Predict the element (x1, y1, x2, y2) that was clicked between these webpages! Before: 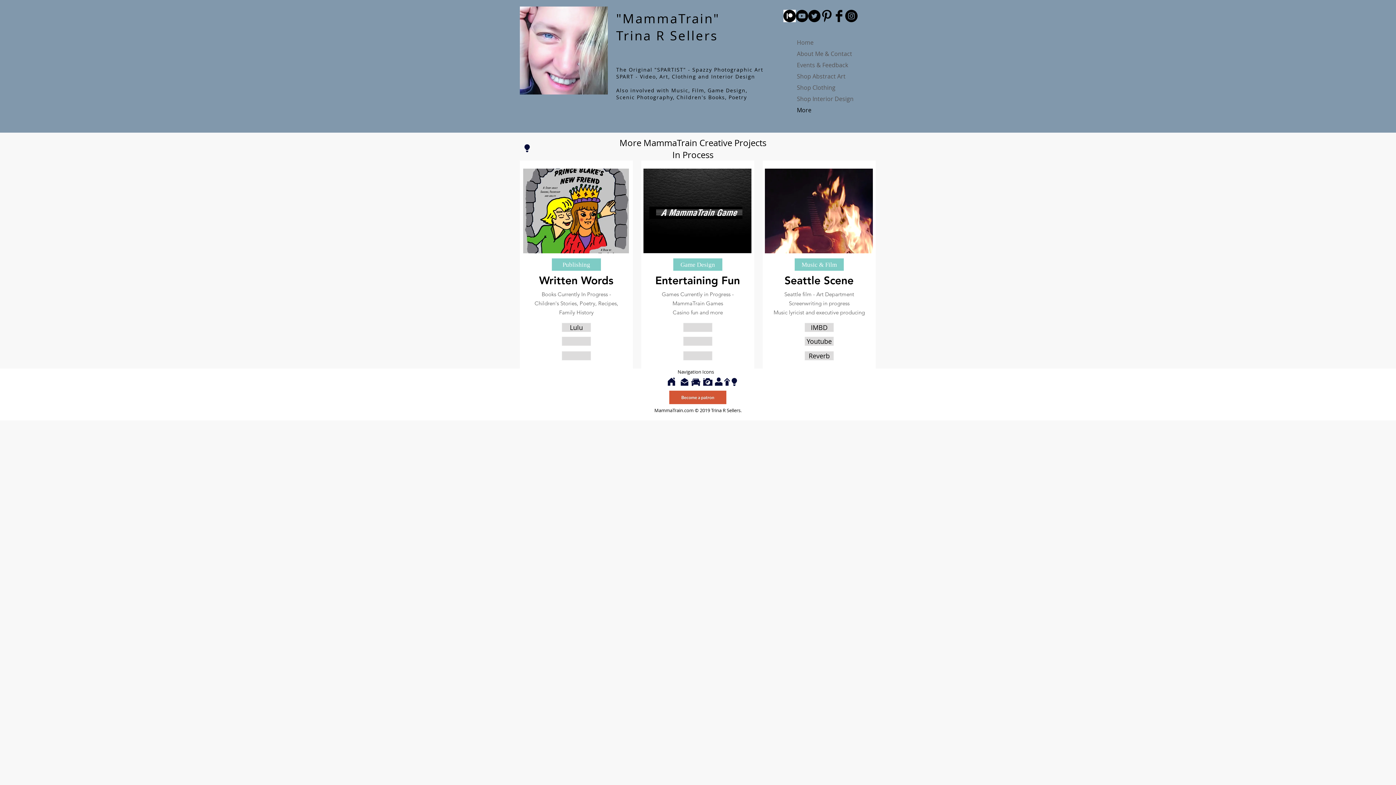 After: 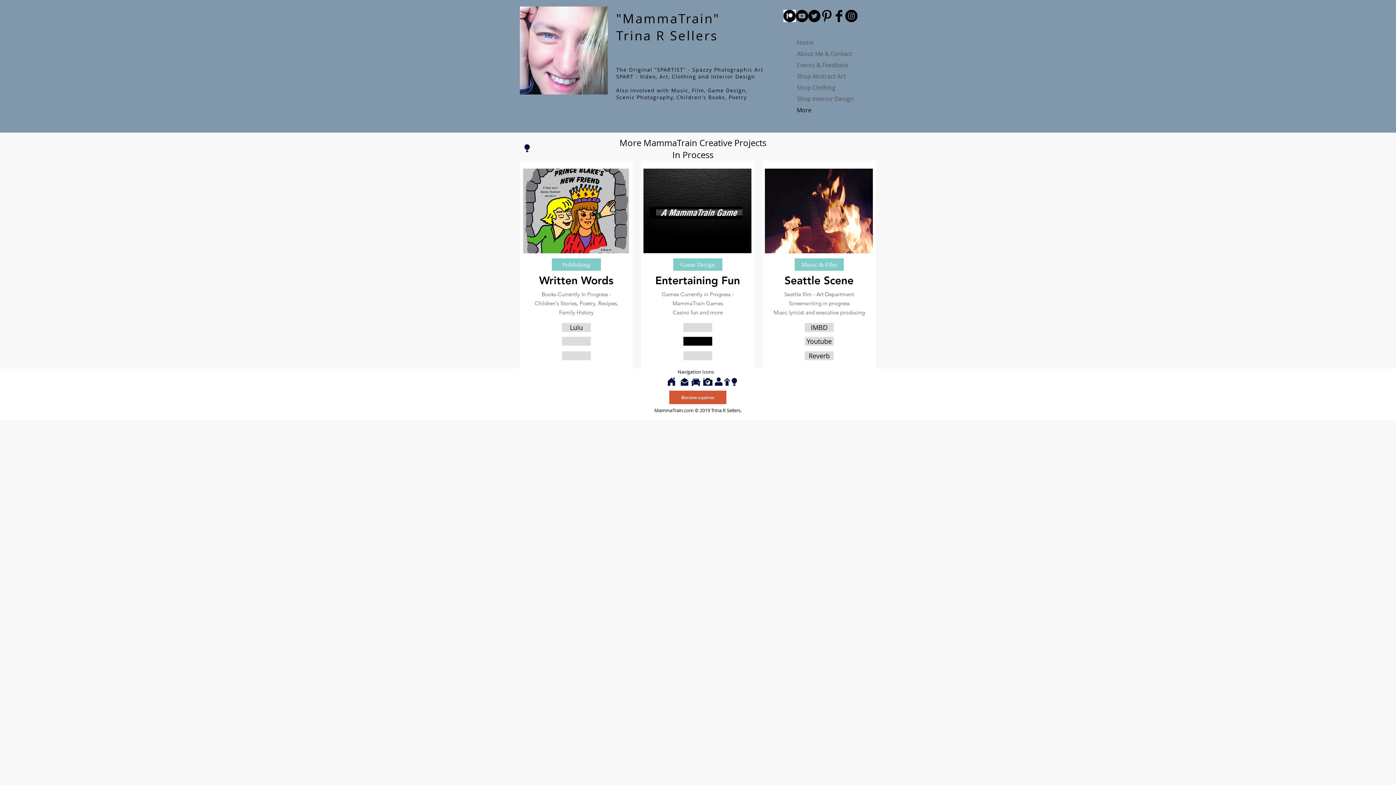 Action: bbox: (683, 336, 712, 346)